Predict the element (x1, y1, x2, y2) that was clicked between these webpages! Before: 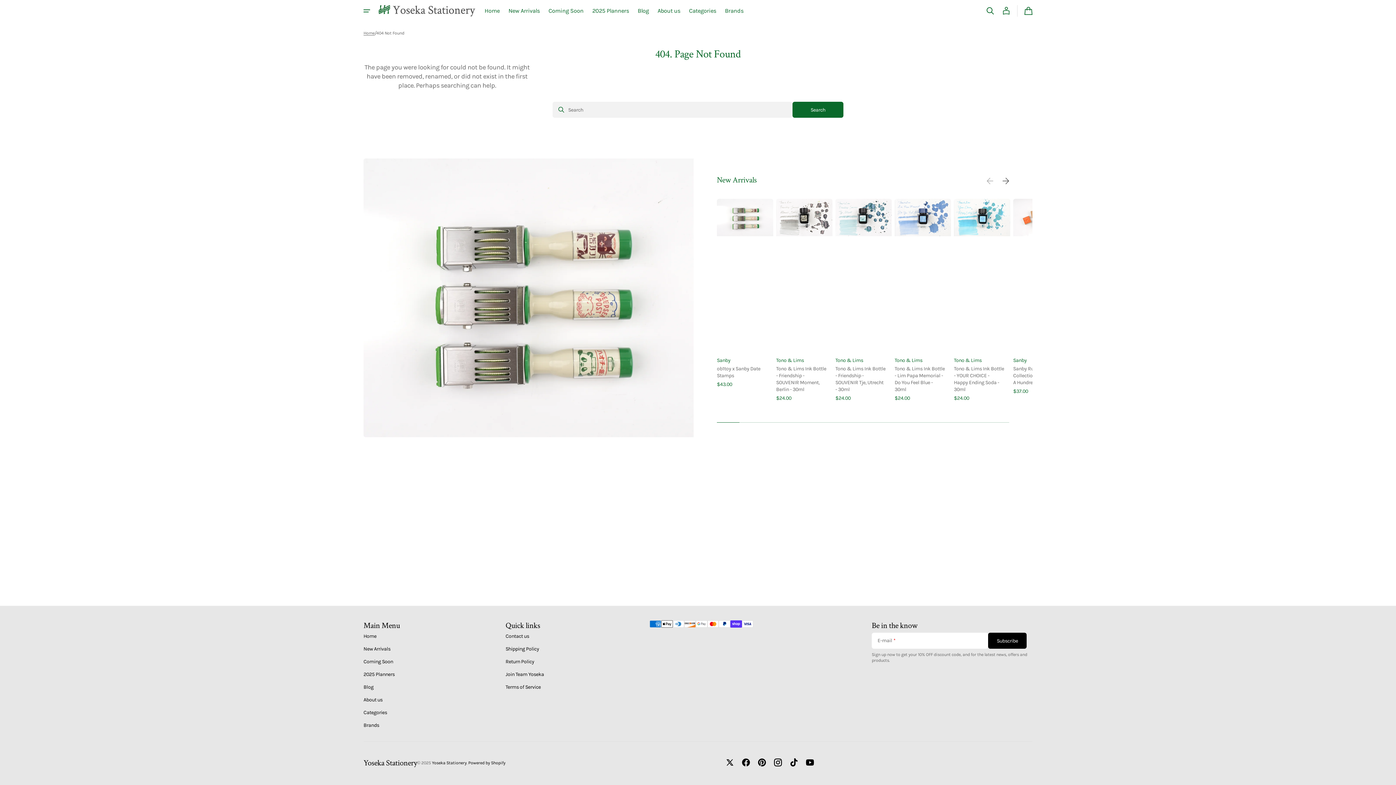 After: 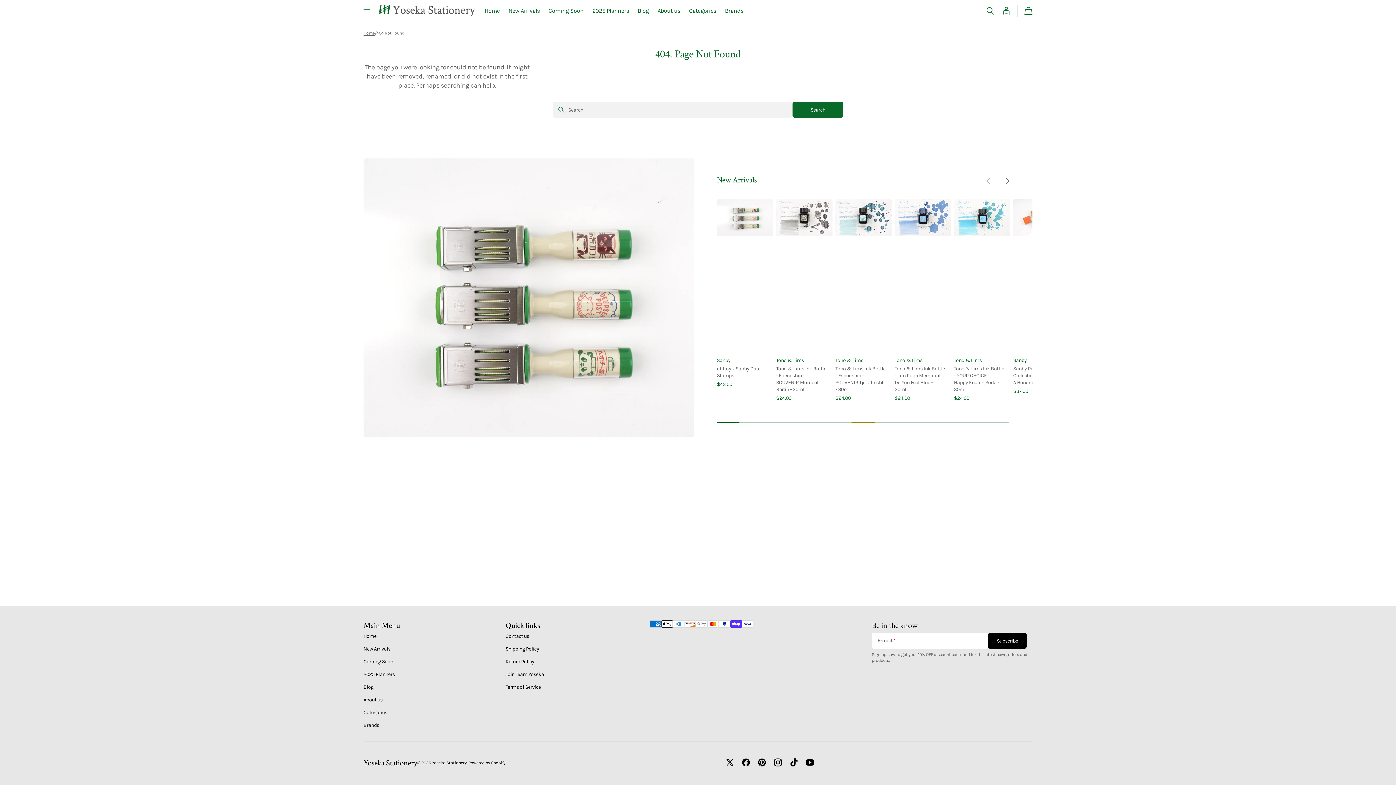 Action: bbox: (852, 422, 874, 422) label: Go to slide 7